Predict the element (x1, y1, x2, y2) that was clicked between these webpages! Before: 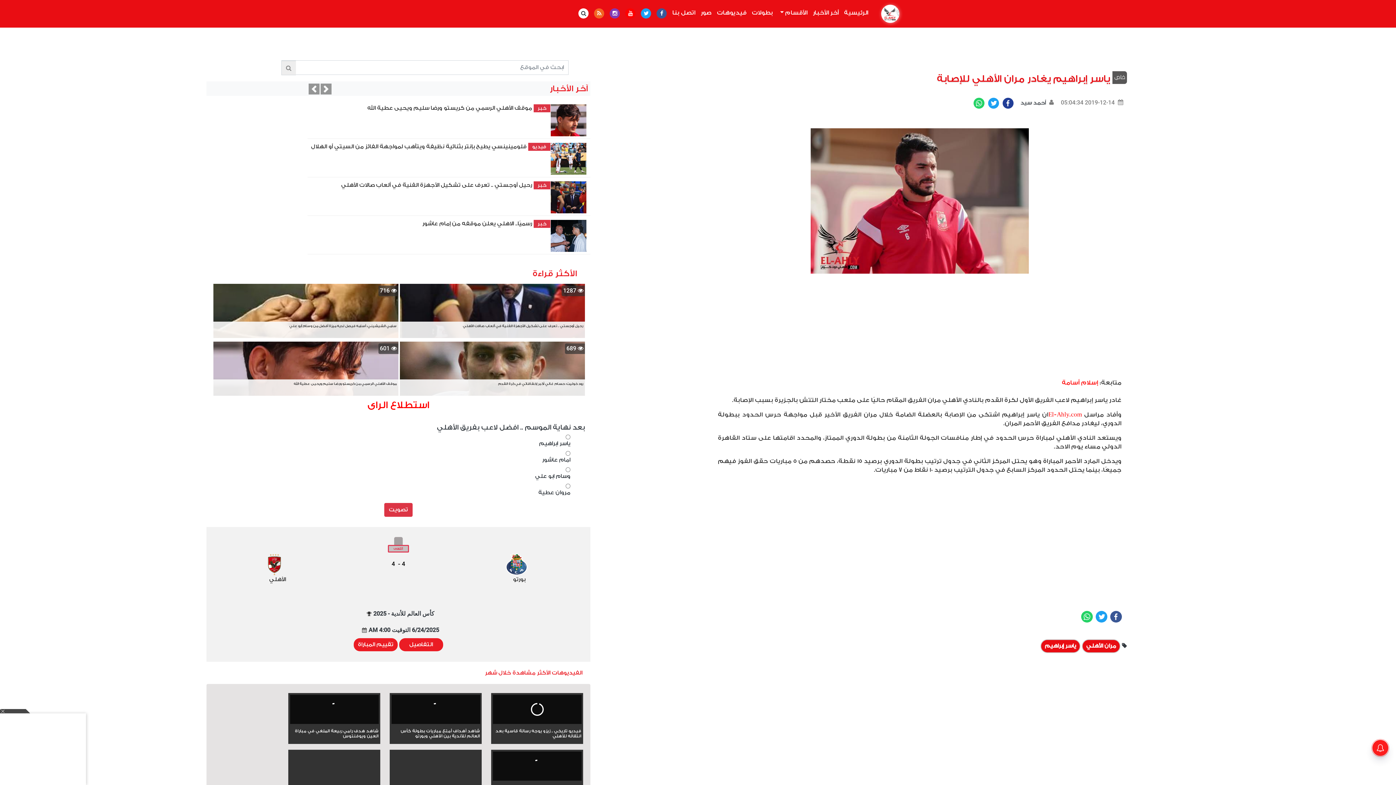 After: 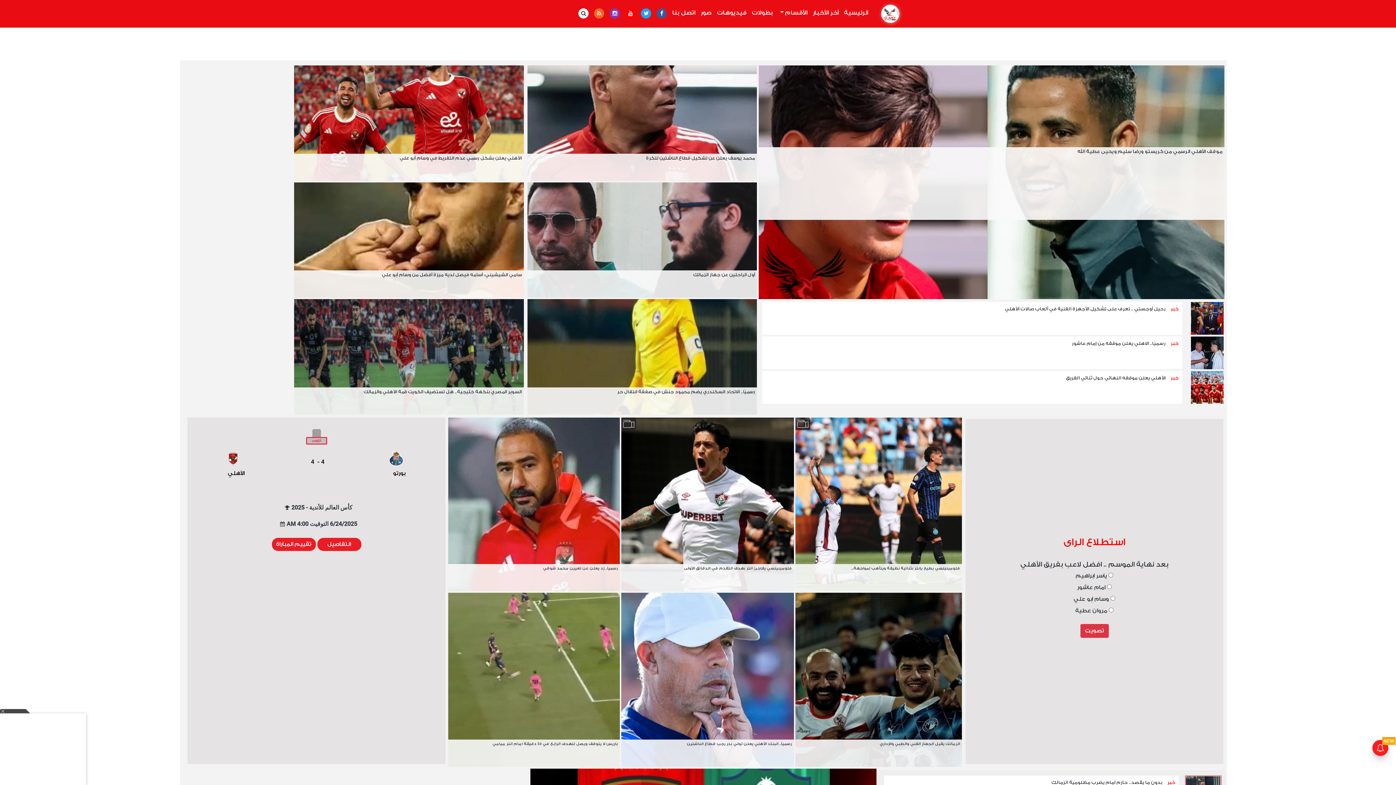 Action: label: الرئيسية
(current) bbox: (841, 5, 869, 20)